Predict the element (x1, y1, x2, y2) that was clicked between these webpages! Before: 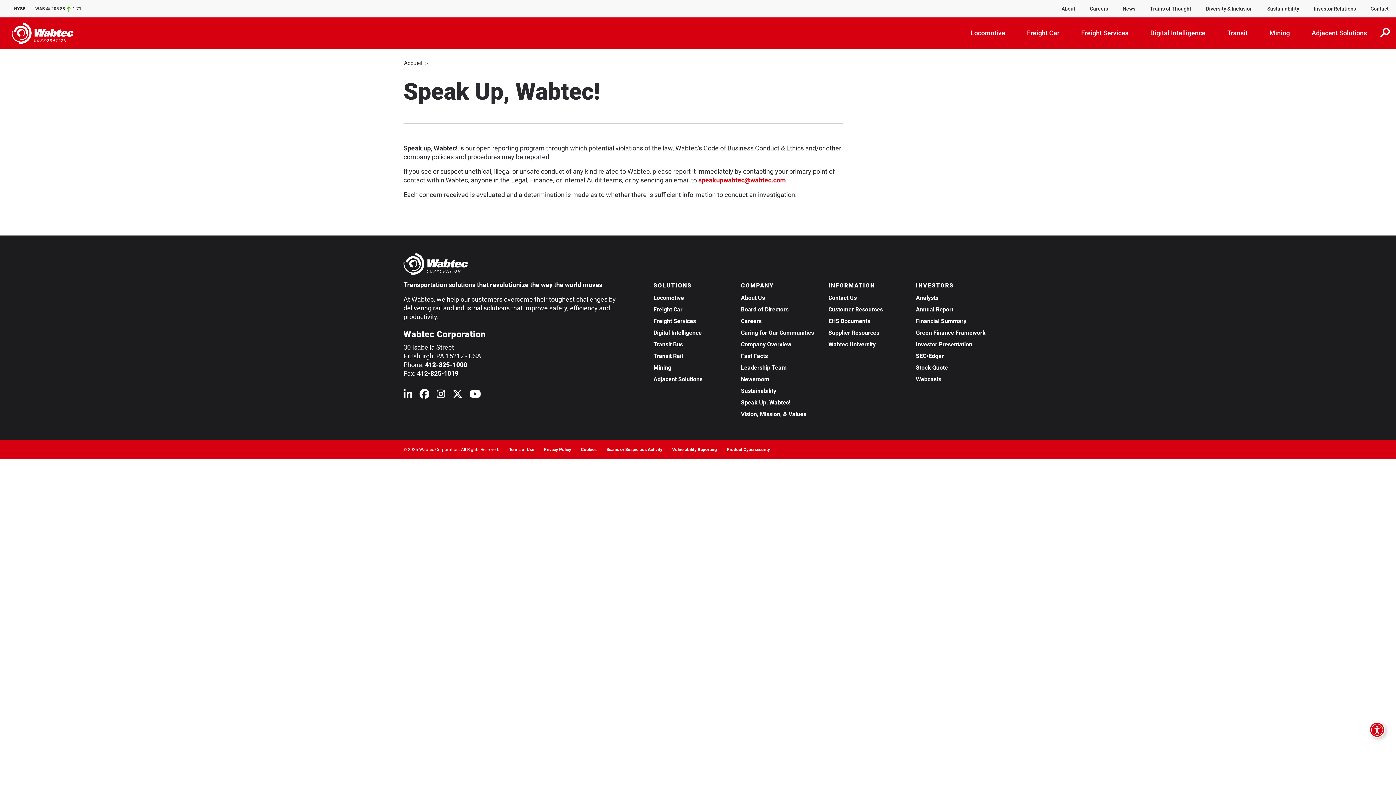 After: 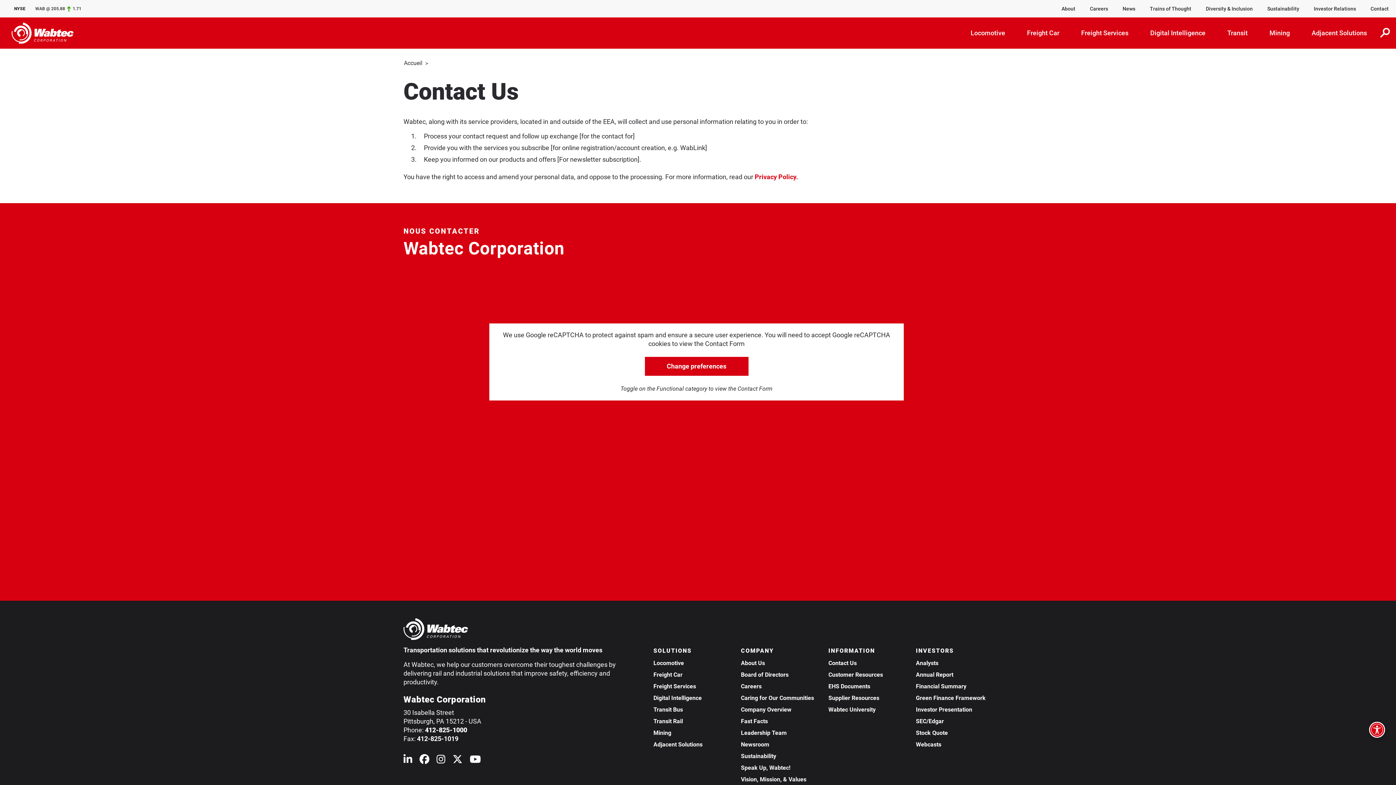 Action: label: Contact Us bbox: (828, 294, 857, 301)